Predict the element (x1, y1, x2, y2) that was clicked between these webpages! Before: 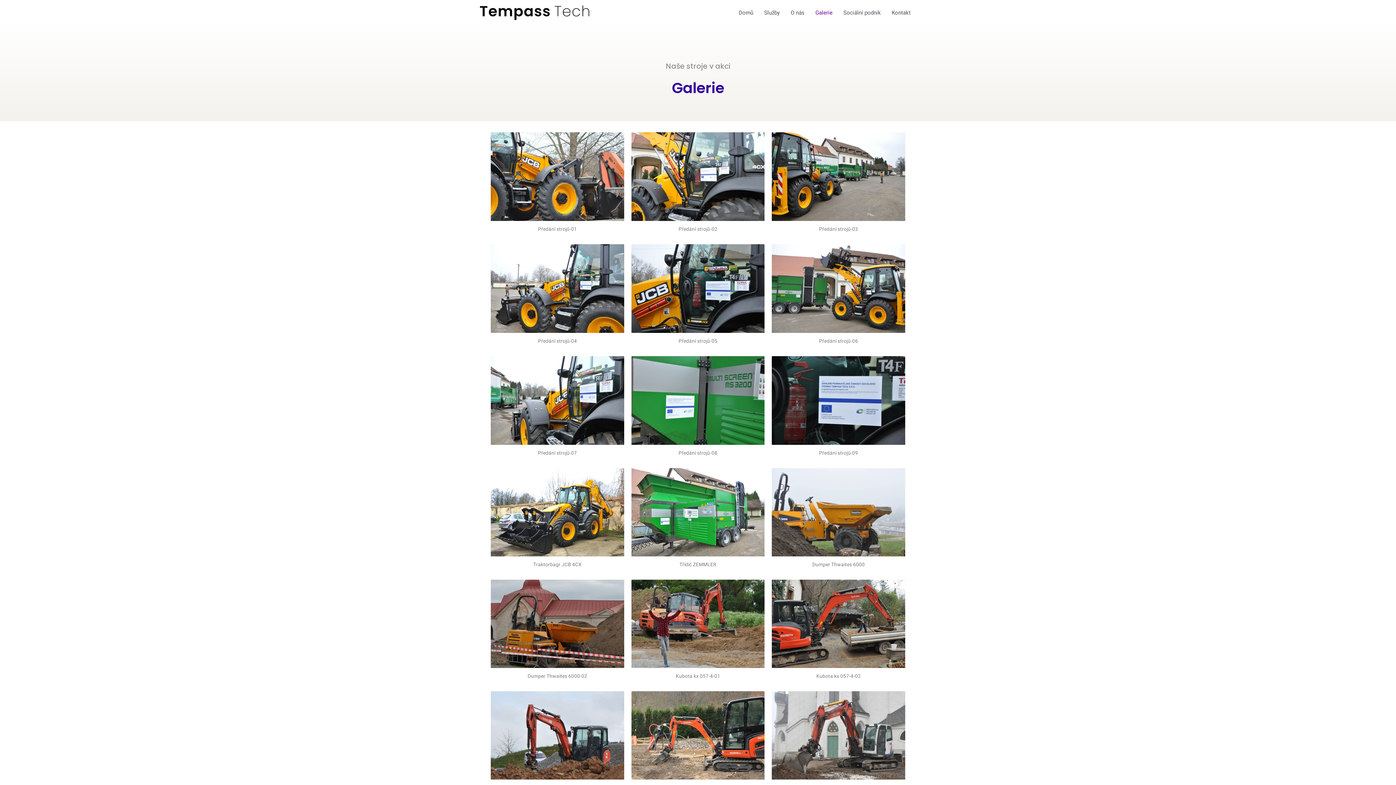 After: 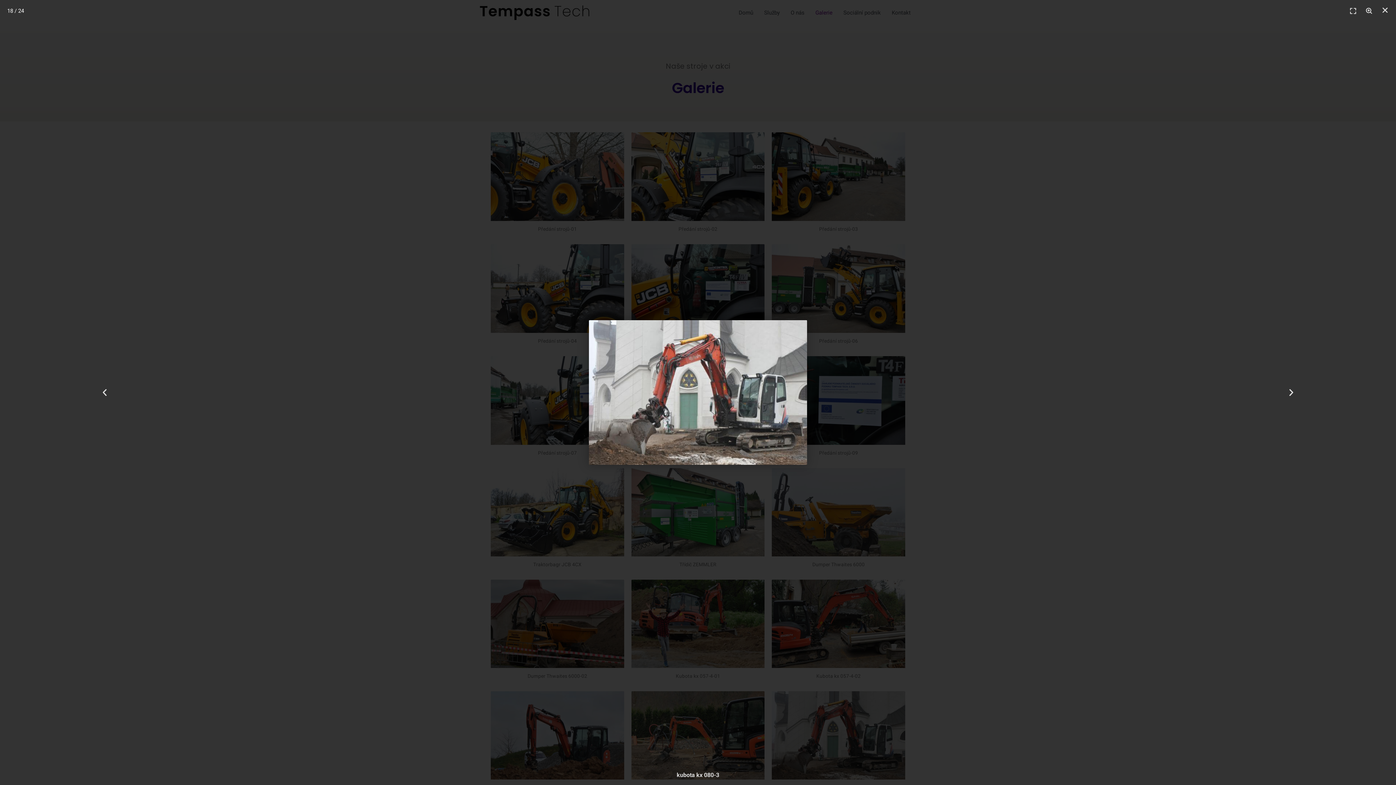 Action: bbox: (772, 691, 905, 780)